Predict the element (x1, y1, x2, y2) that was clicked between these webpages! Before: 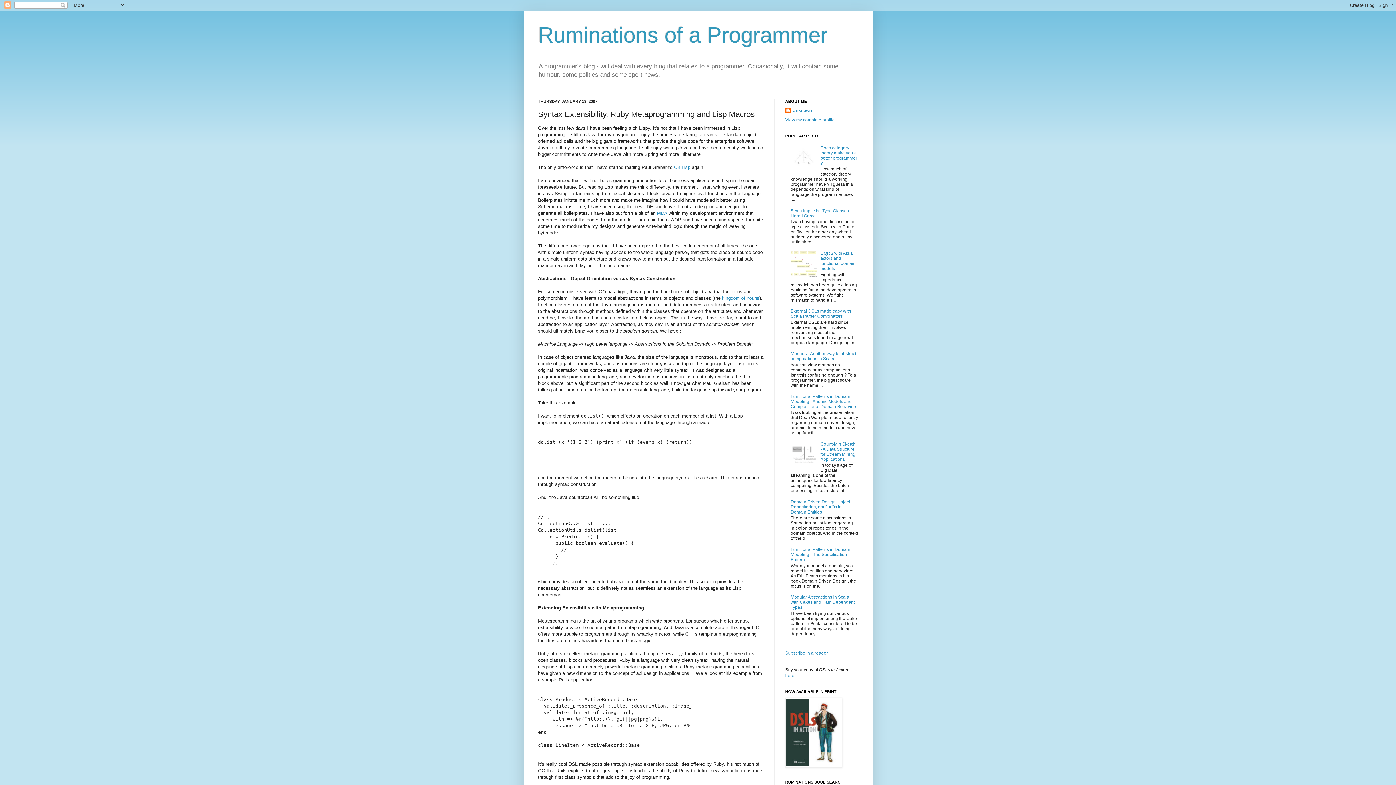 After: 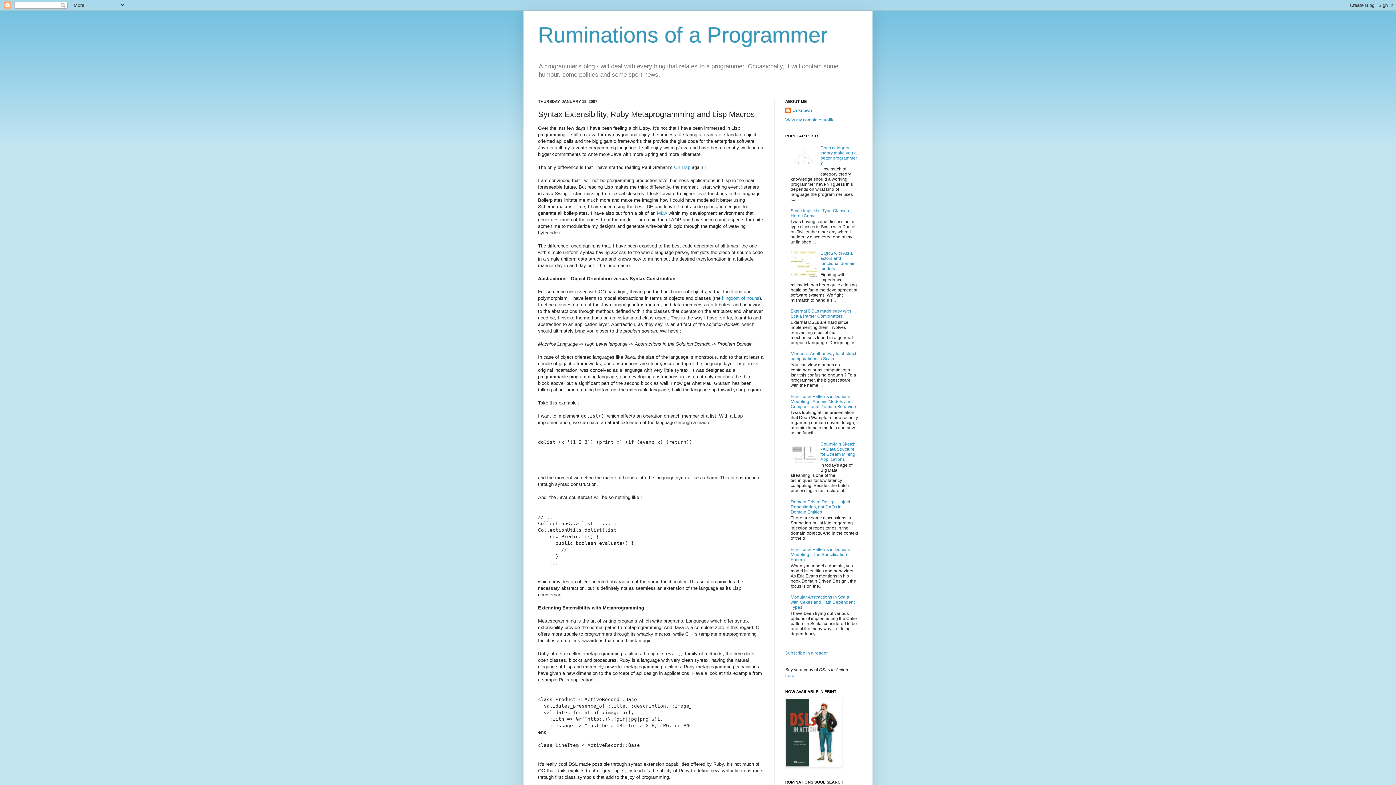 Action: bbox: (790, 167, 818, 172)